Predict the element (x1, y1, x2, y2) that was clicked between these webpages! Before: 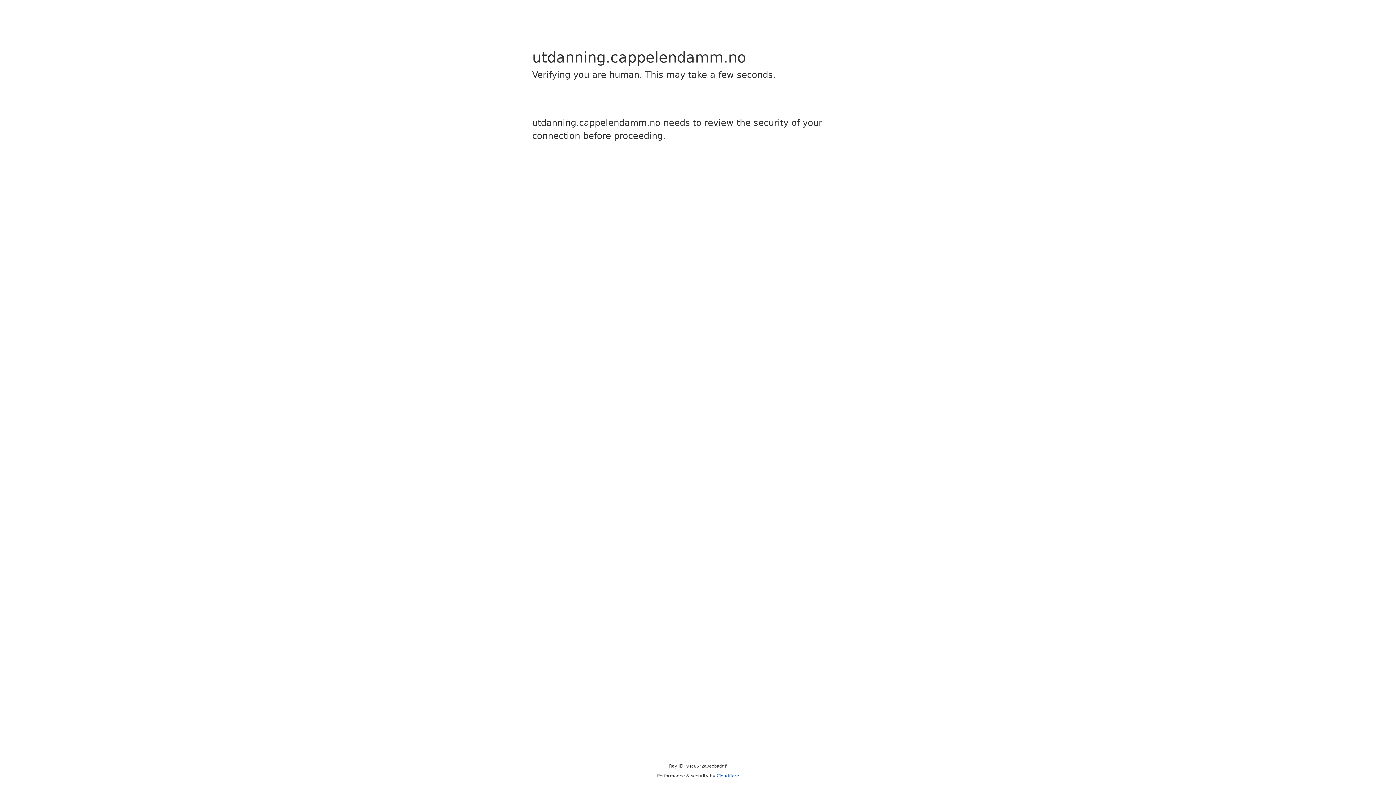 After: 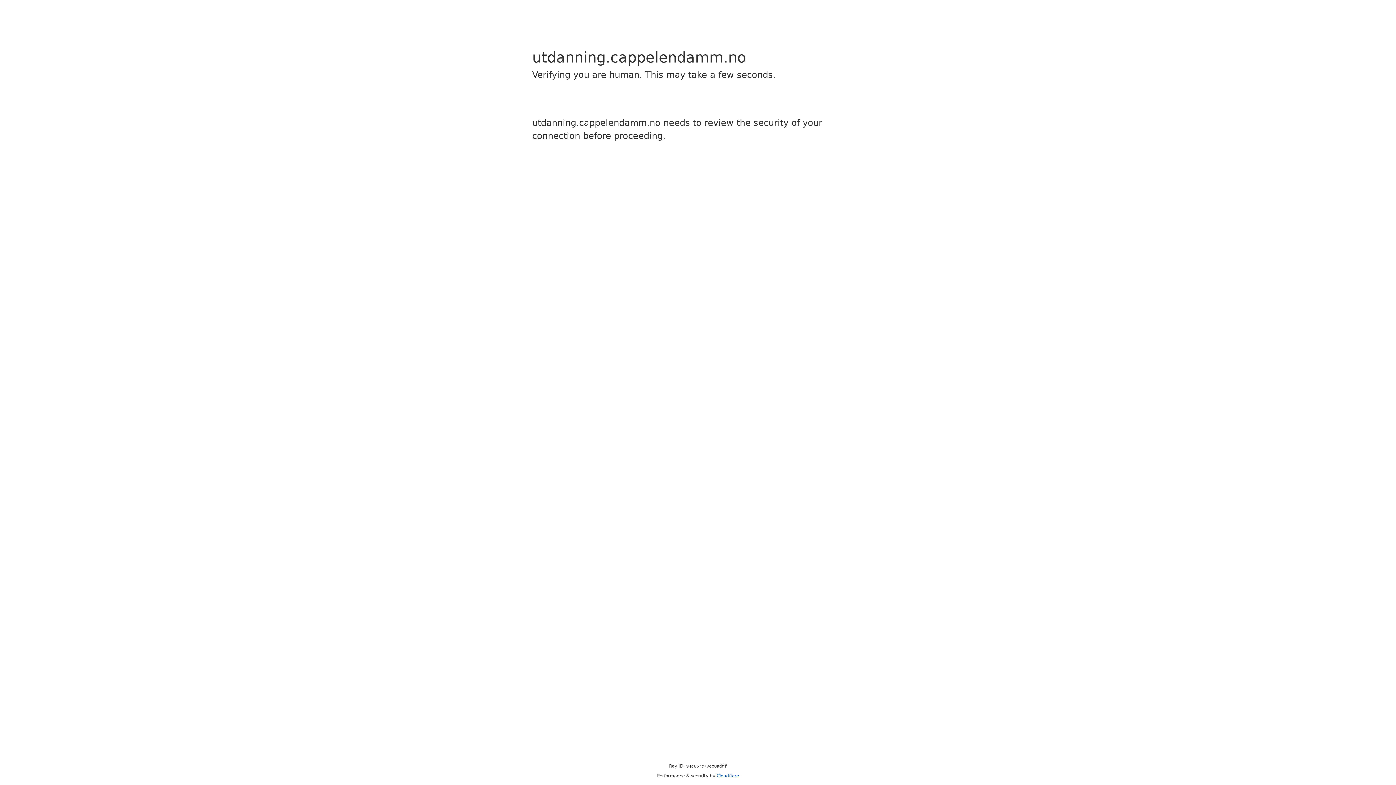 Action: label: Cloudflare bbox: (716, 773, 739, 778)